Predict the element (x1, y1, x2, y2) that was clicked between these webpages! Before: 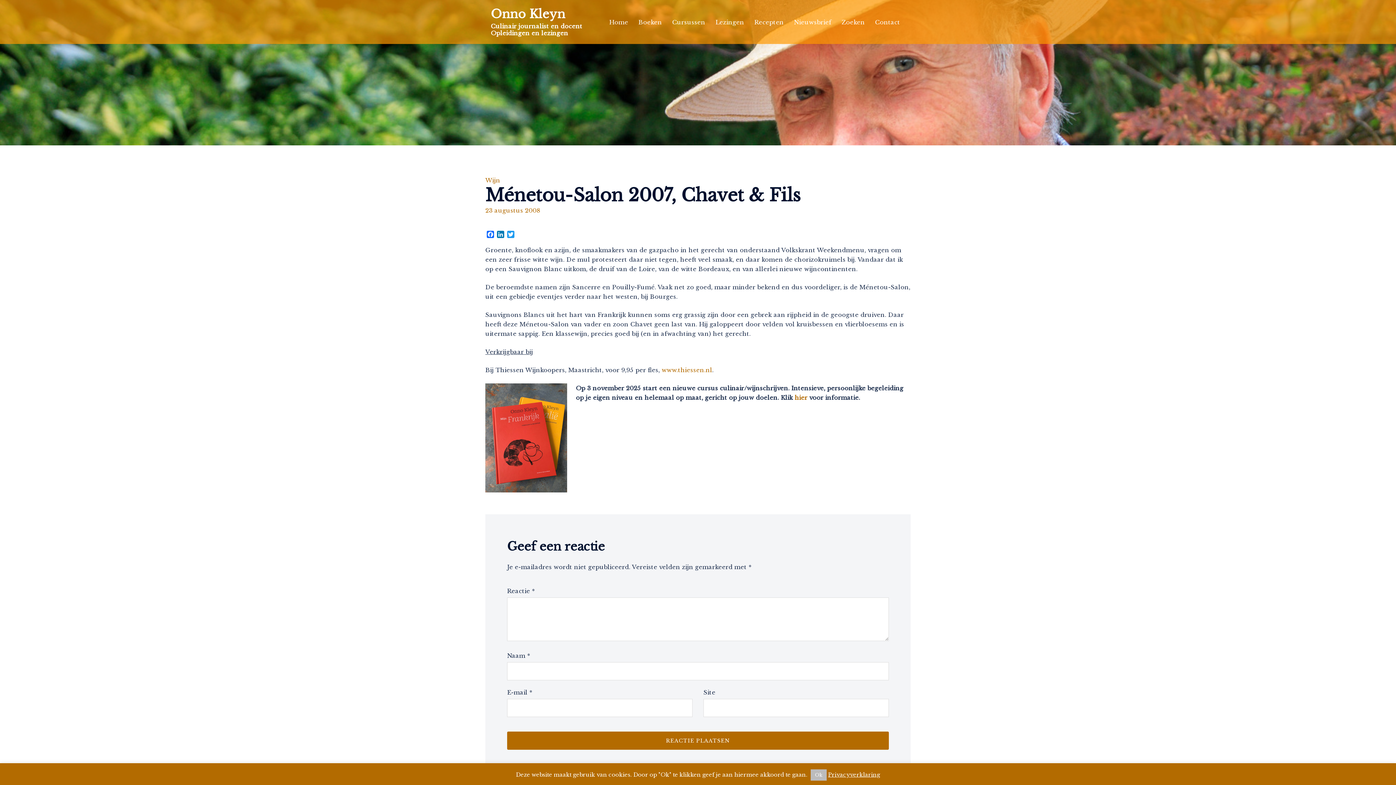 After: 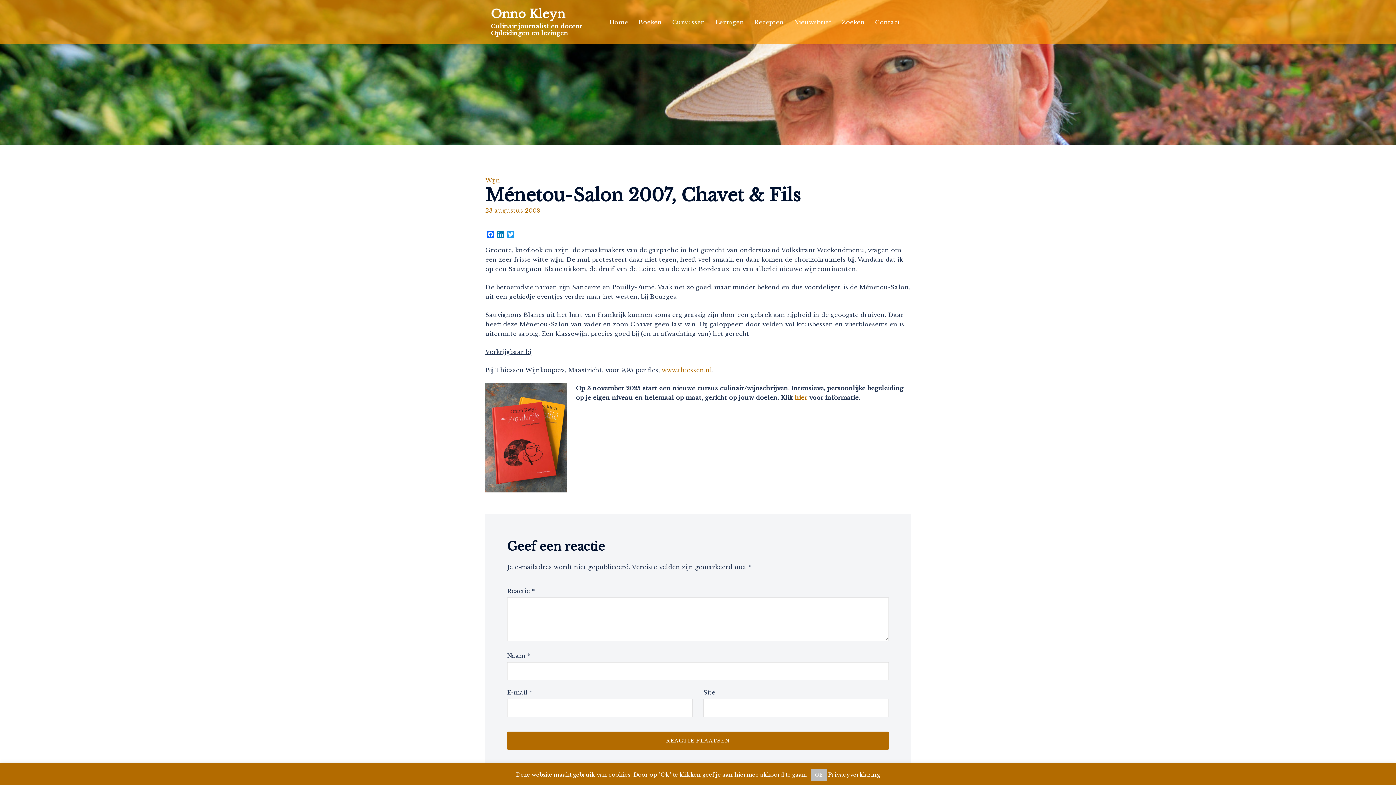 Action: label: Privacyverklaring bbox: (828, 771, 880, 778)